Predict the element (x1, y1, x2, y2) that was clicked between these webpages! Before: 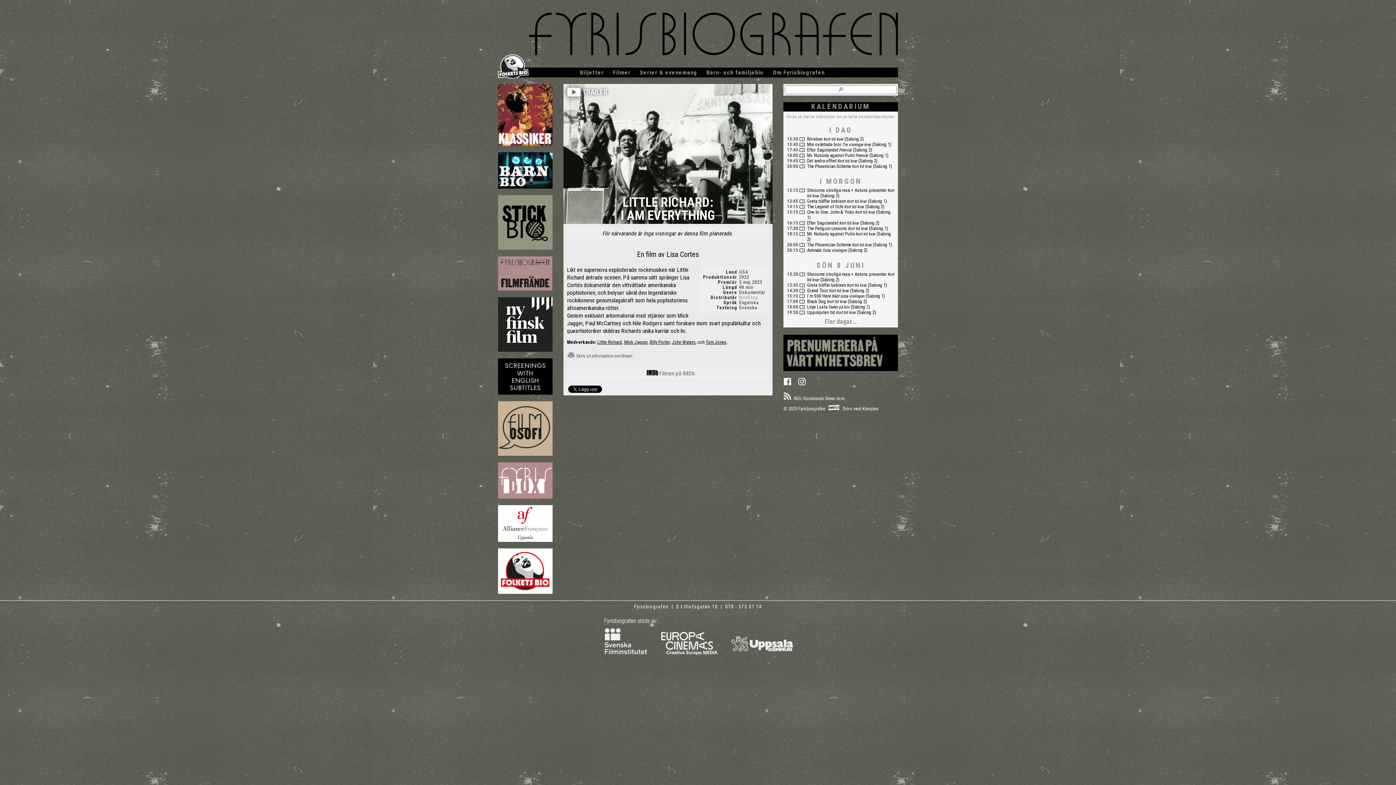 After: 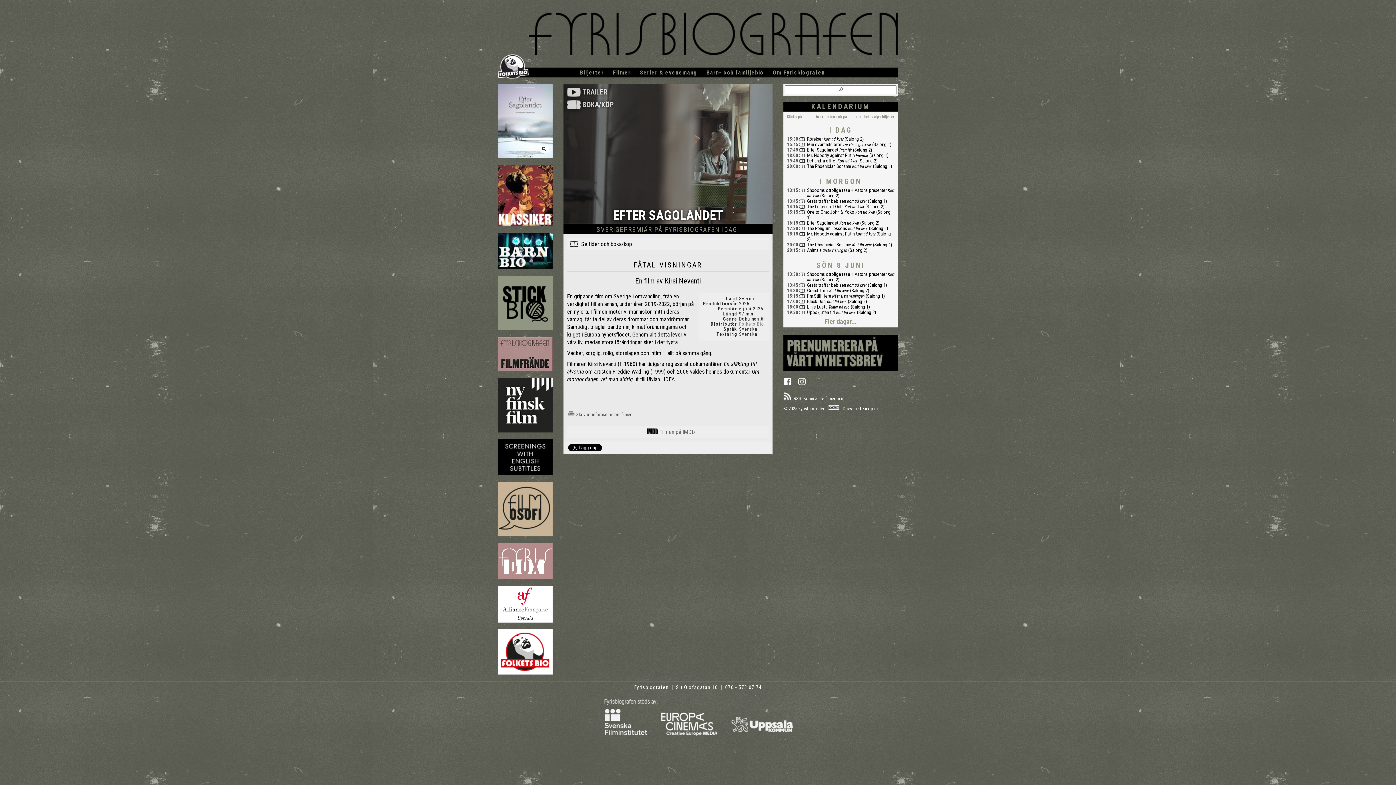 Action: bbox: (807, 147, 838, 152) label: Efter Sagolandet